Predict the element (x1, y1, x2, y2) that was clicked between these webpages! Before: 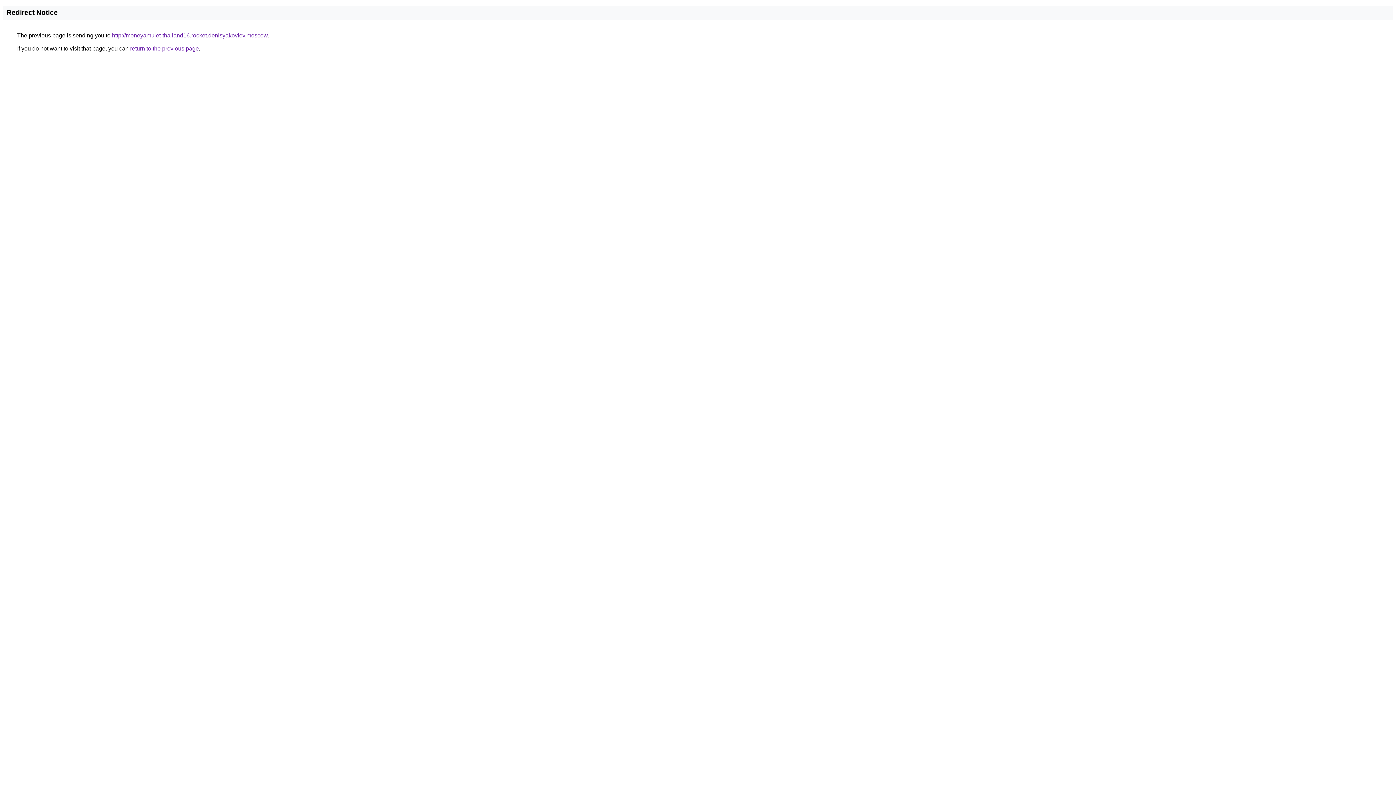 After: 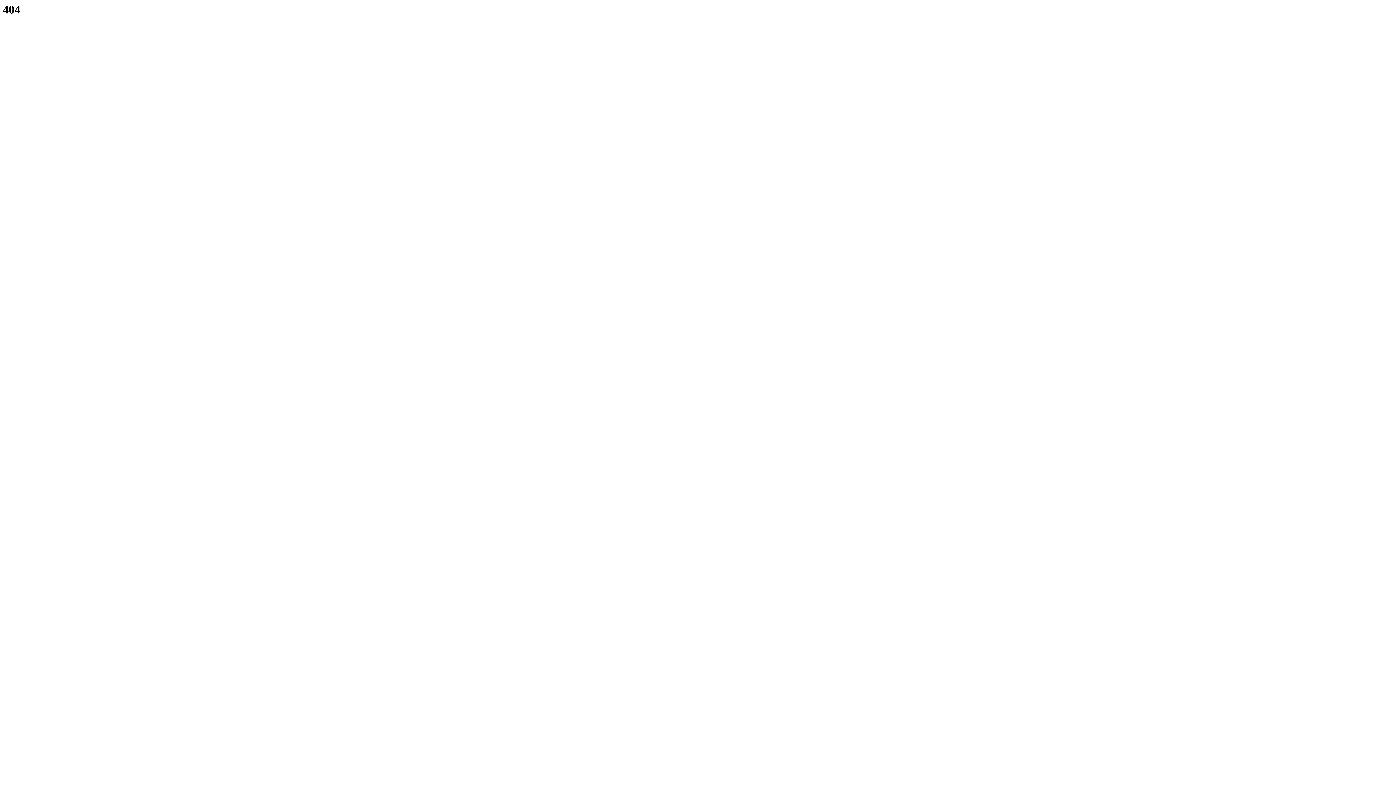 Action: bbox: (112, 32, 267, 38) label: http://moneyamulet-thailand16.rocket.denisyakovlev.moscow